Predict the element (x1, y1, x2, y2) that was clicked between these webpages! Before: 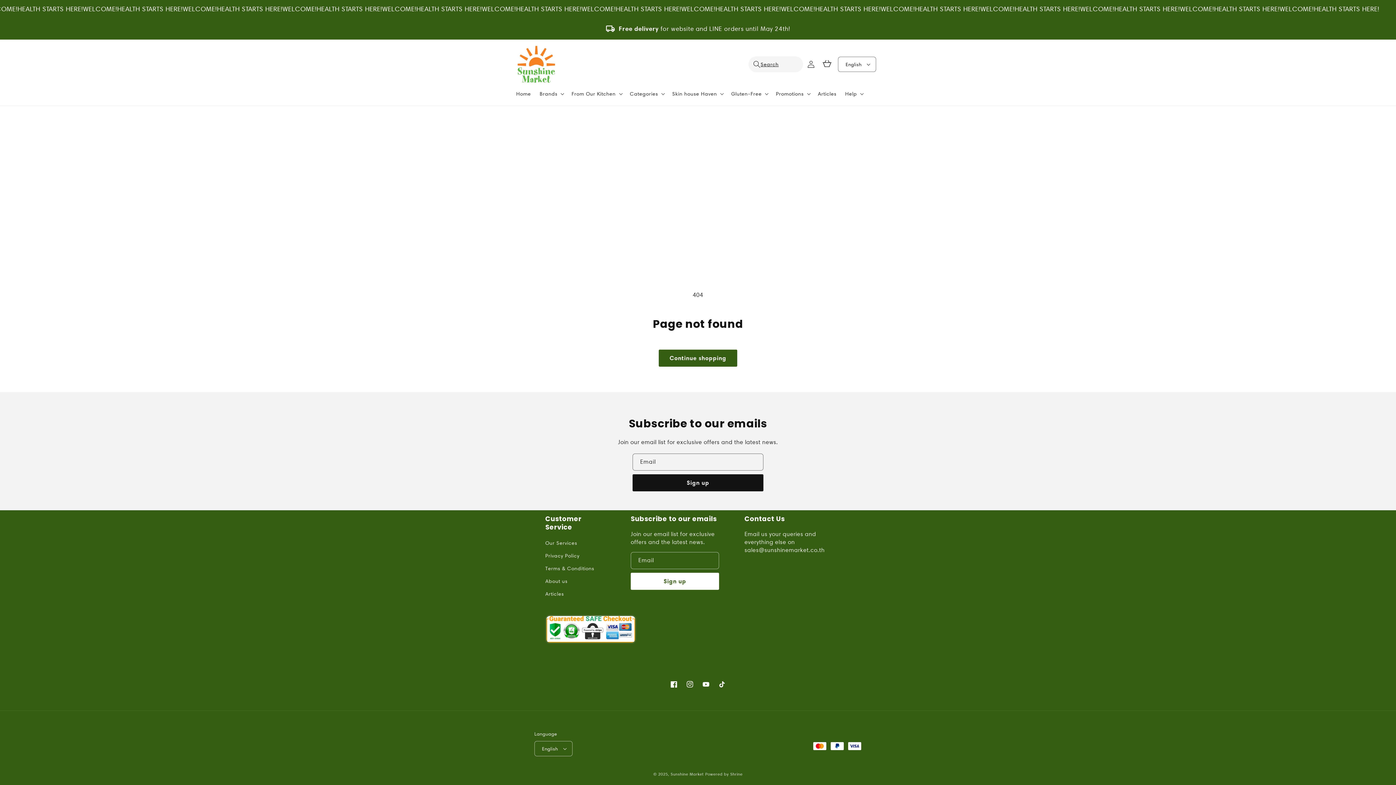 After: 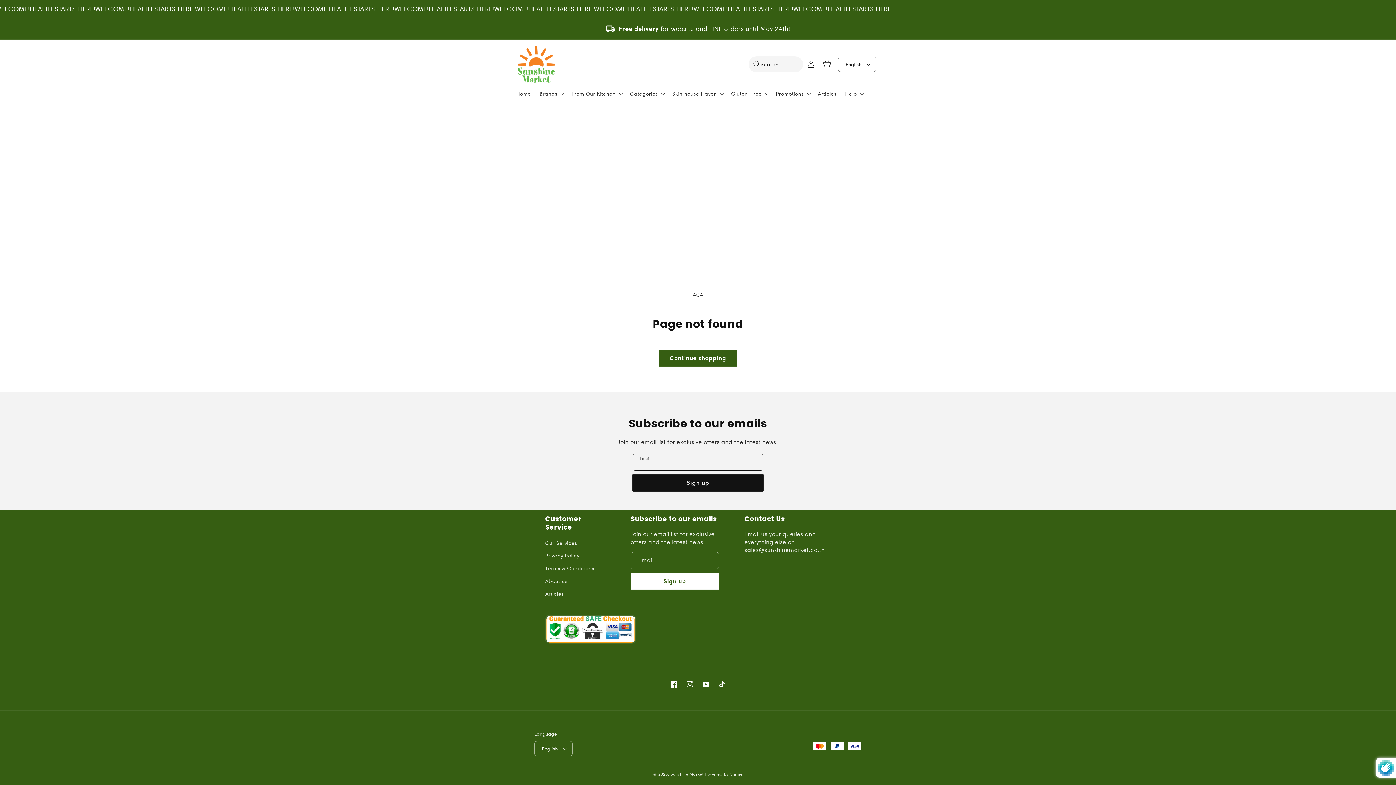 Action: label: Subscribe bbox: (632, 474, 763, 491)